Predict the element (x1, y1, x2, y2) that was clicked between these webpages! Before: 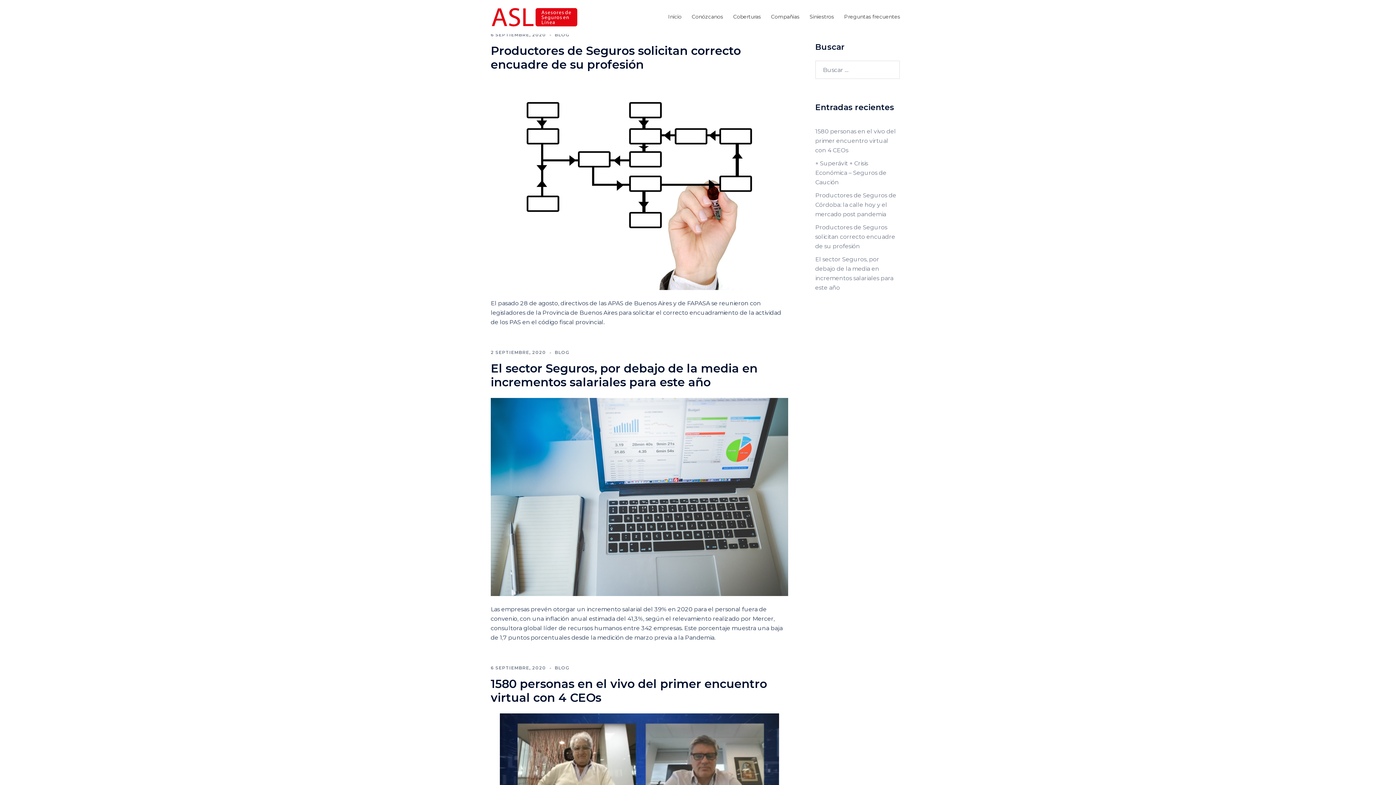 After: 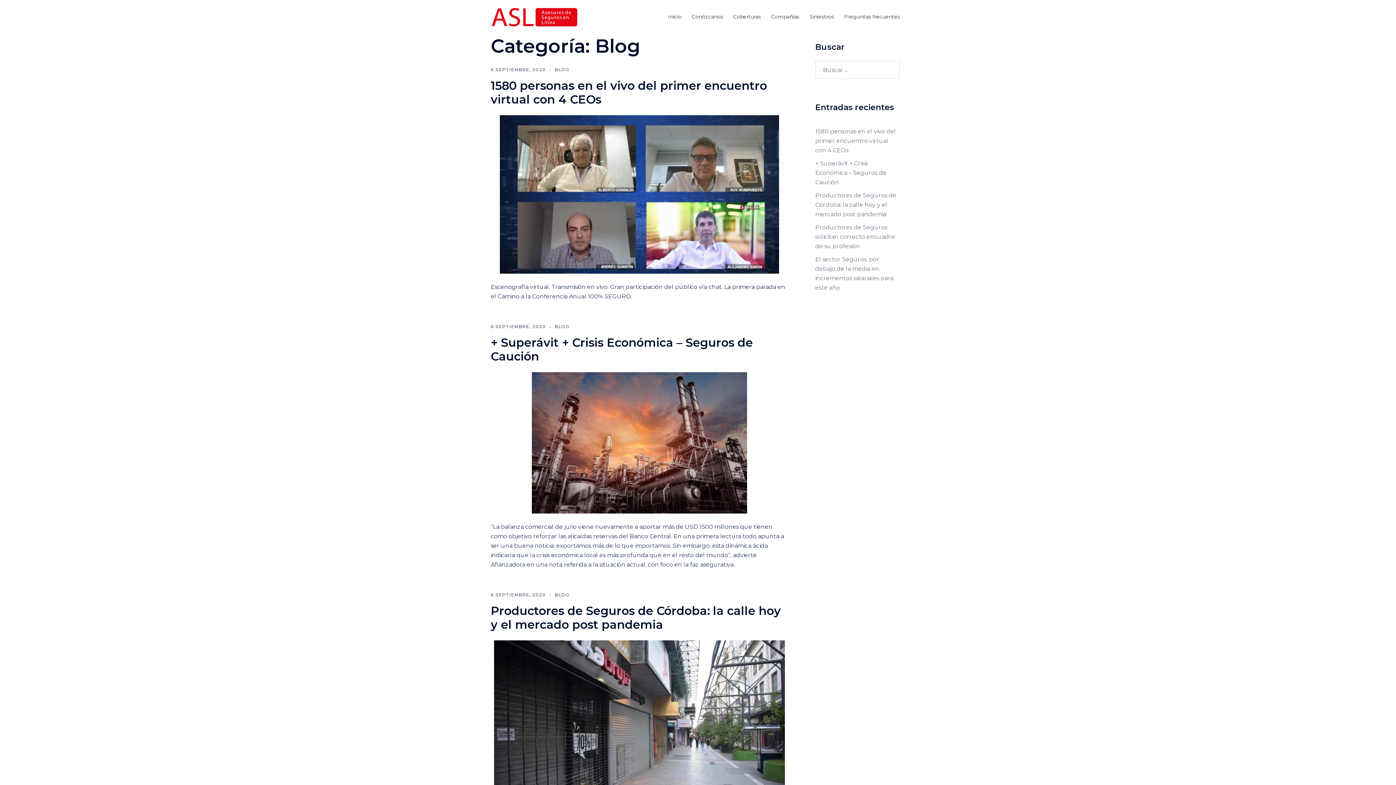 Action: bbox: (554, 349, 569, 355) label: BLOG